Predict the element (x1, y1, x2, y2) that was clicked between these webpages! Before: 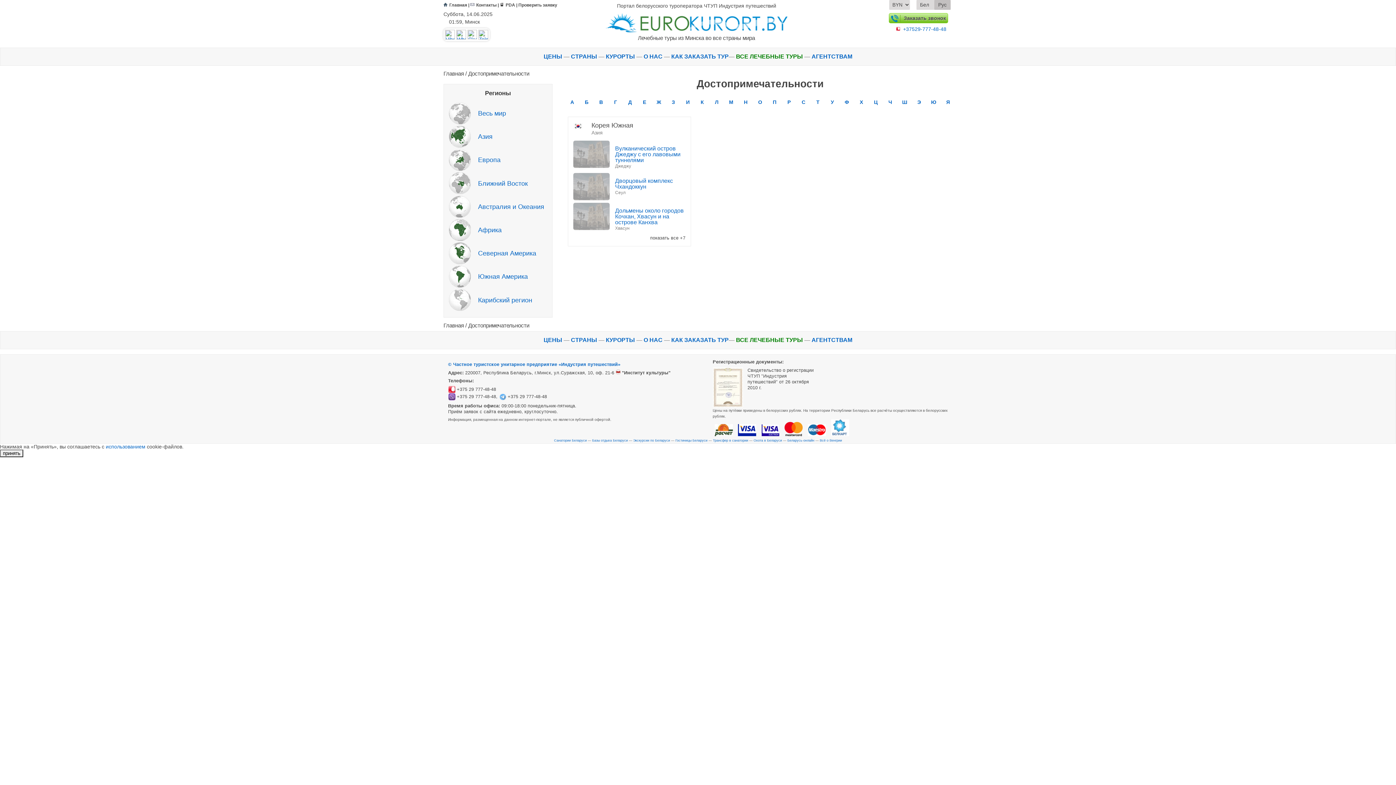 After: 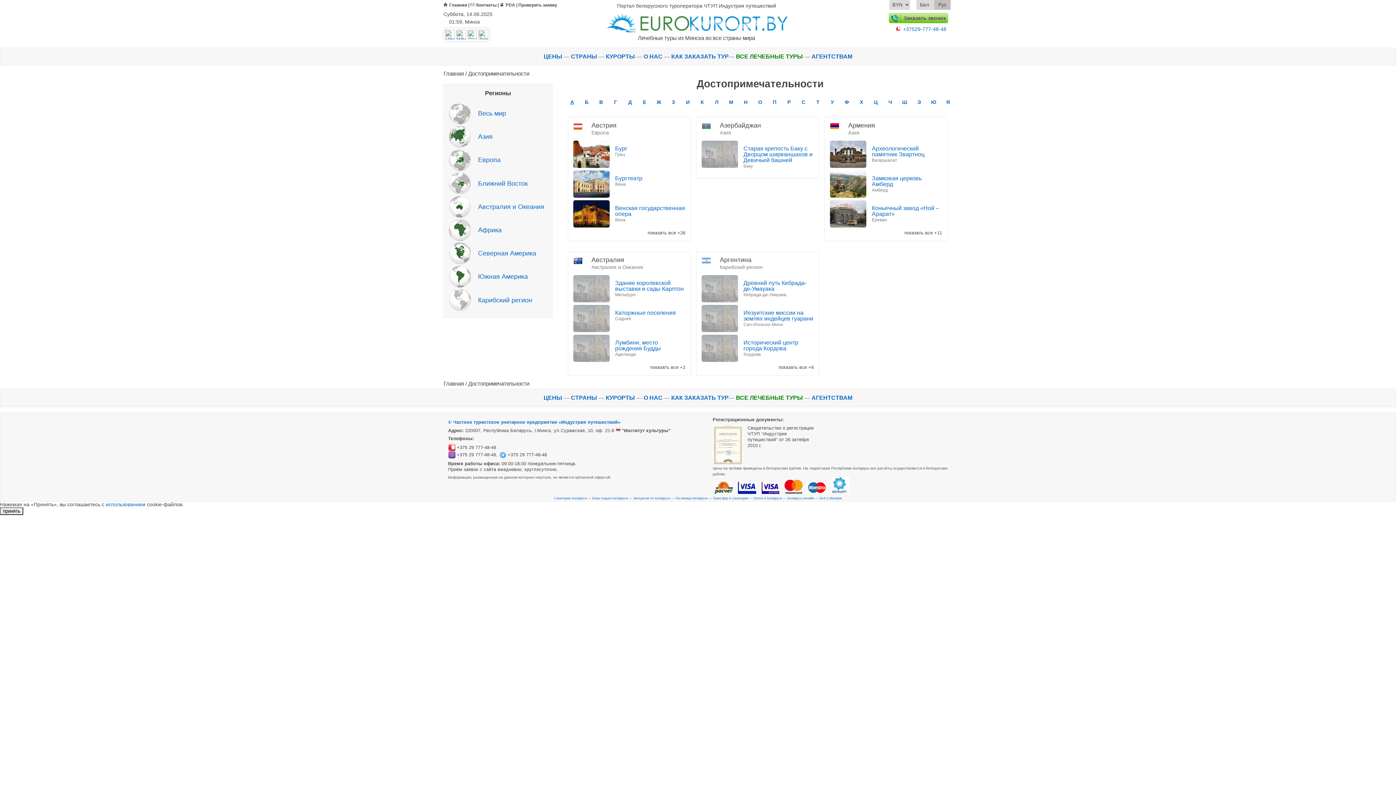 Action: label: А bbox: (568, 98, 576, 105)